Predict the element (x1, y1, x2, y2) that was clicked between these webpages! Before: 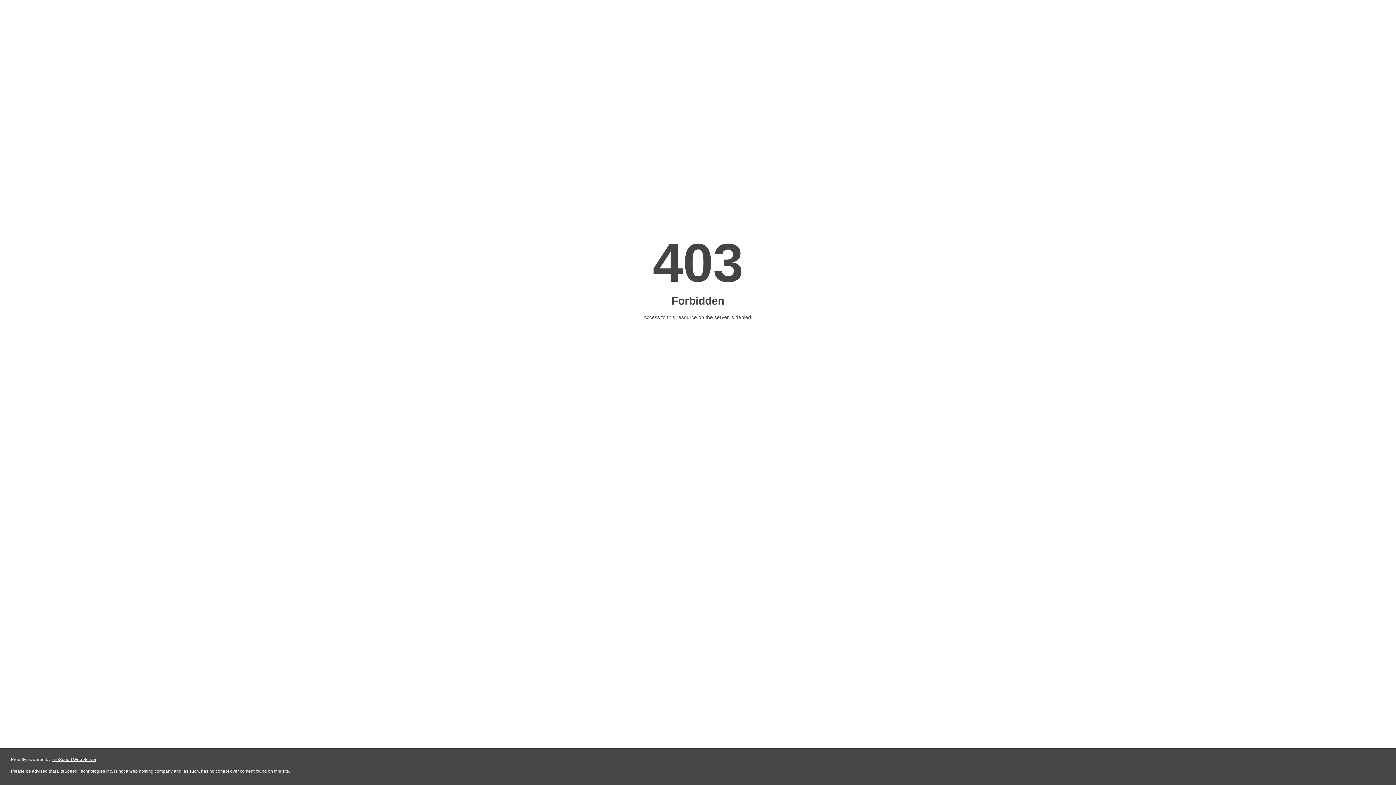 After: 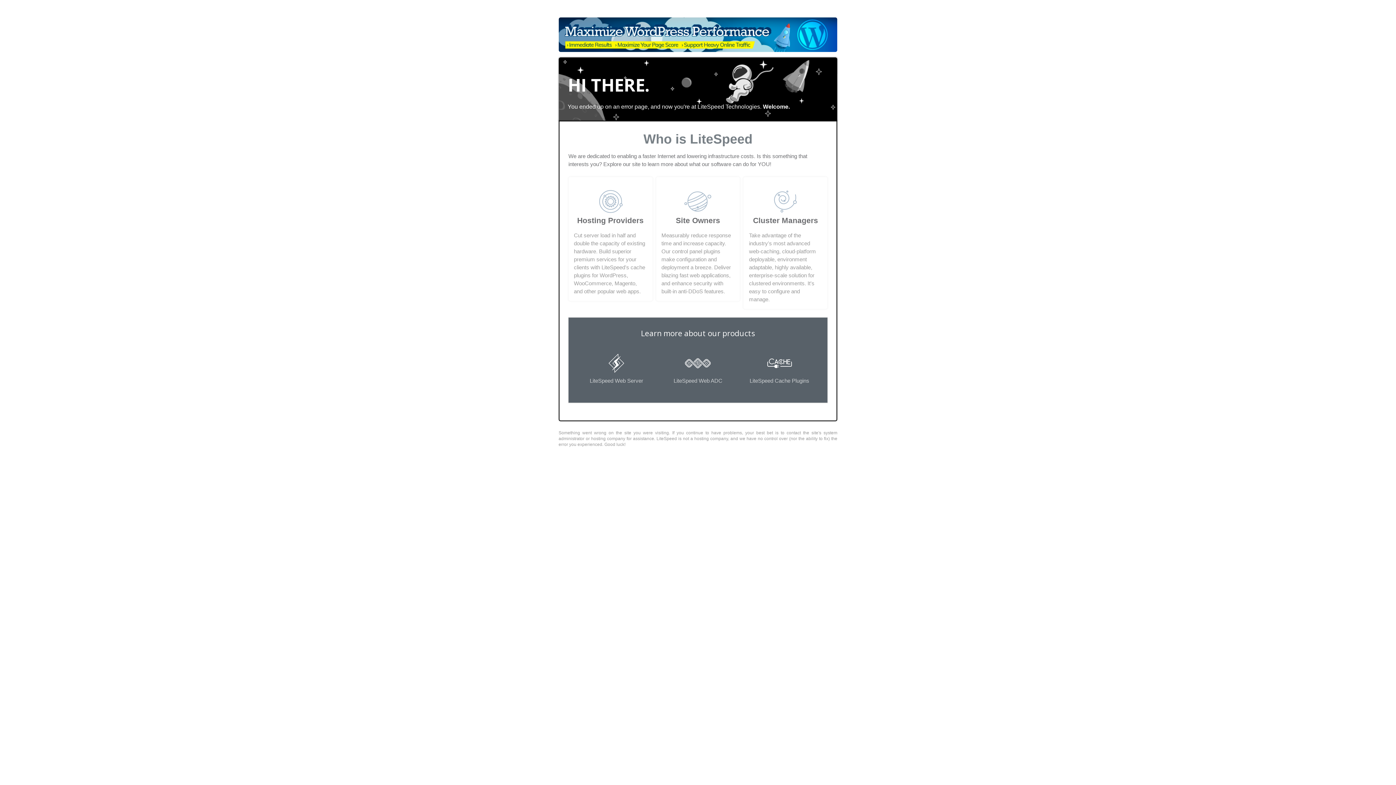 Action: label: LiteSpeed Web Server bbox: (51, 757, 96, 762)